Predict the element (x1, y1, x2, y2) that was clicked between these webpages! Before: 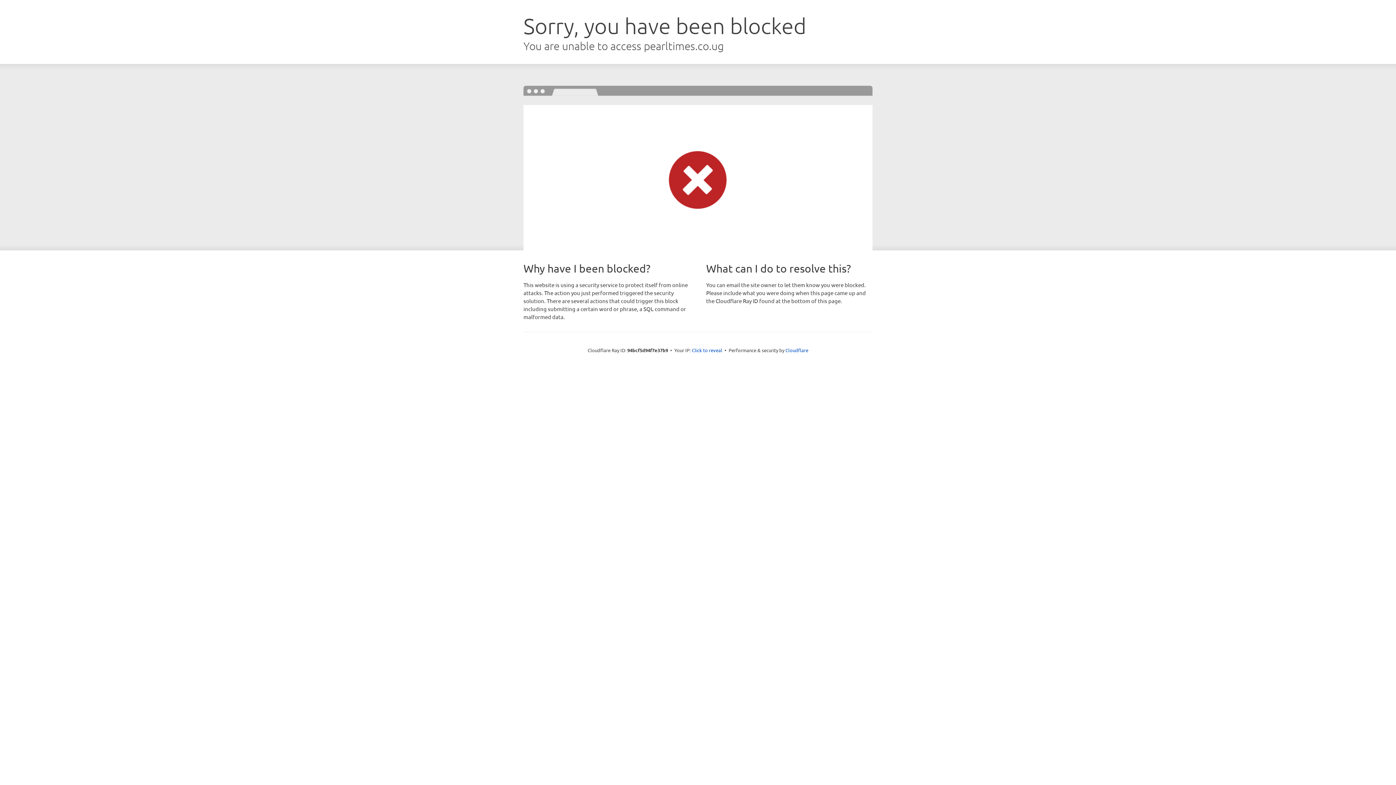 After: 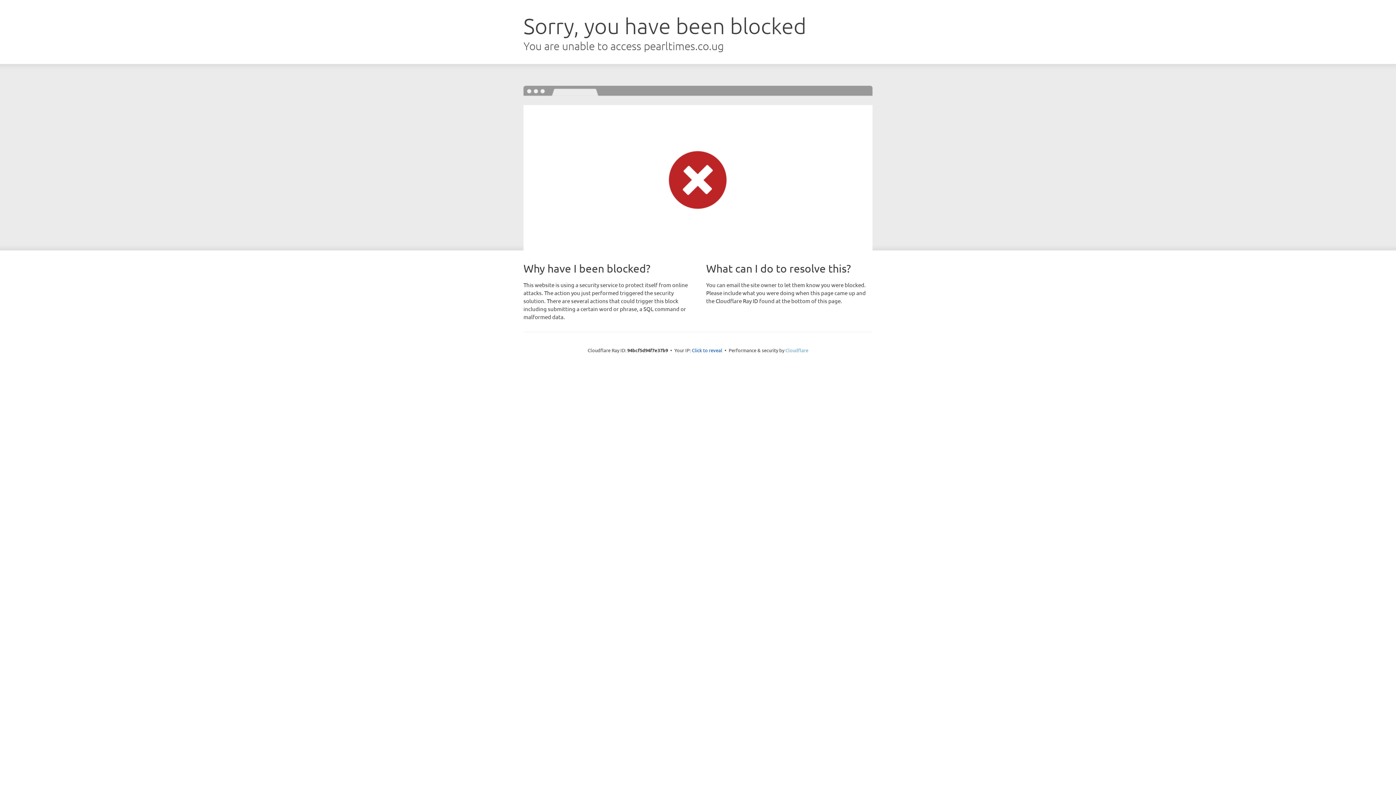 Action: label: Cloudflare bbox: (785, 347, 808, 353)